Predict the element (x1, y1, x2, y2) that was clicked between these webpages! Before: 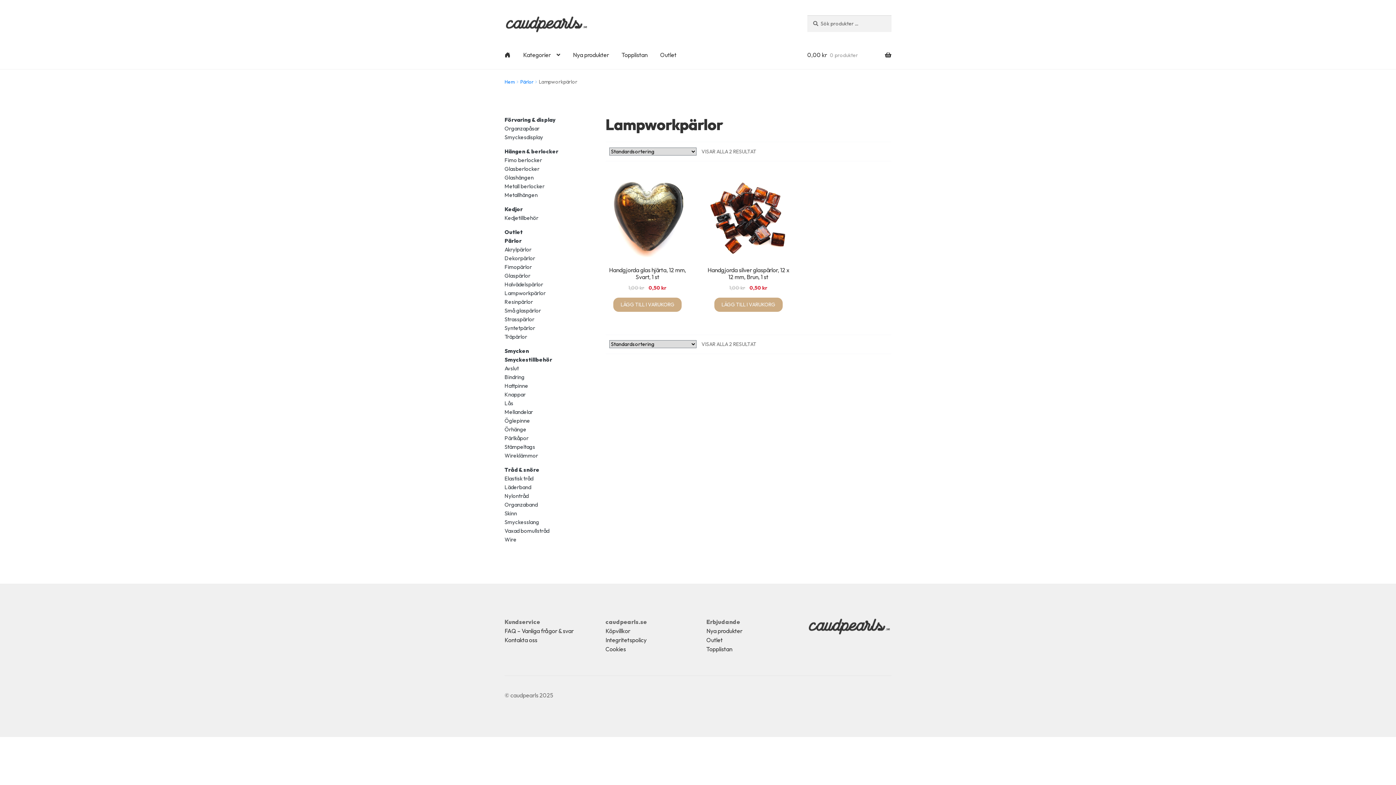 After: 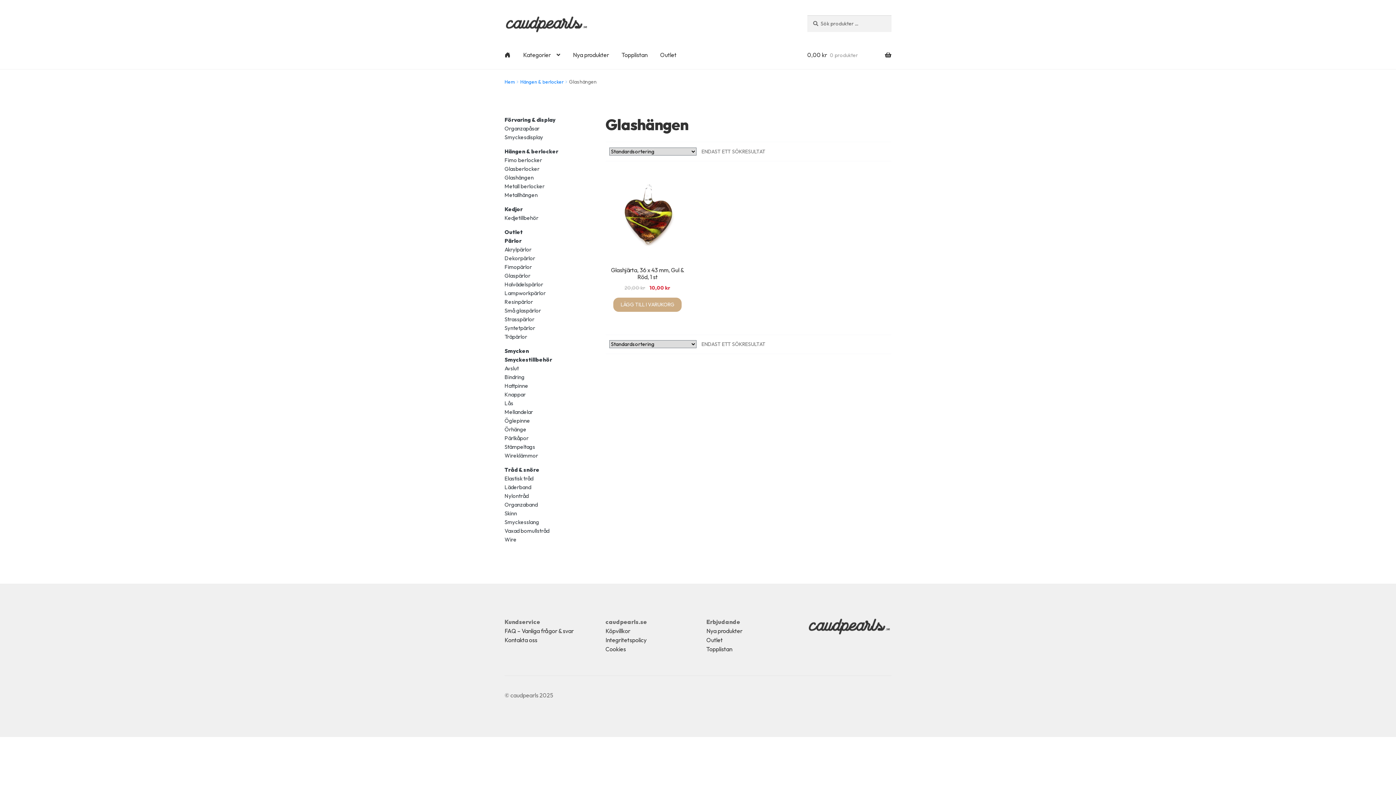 Action: label: Glashängen bbox: (504, 174, 533, 181)